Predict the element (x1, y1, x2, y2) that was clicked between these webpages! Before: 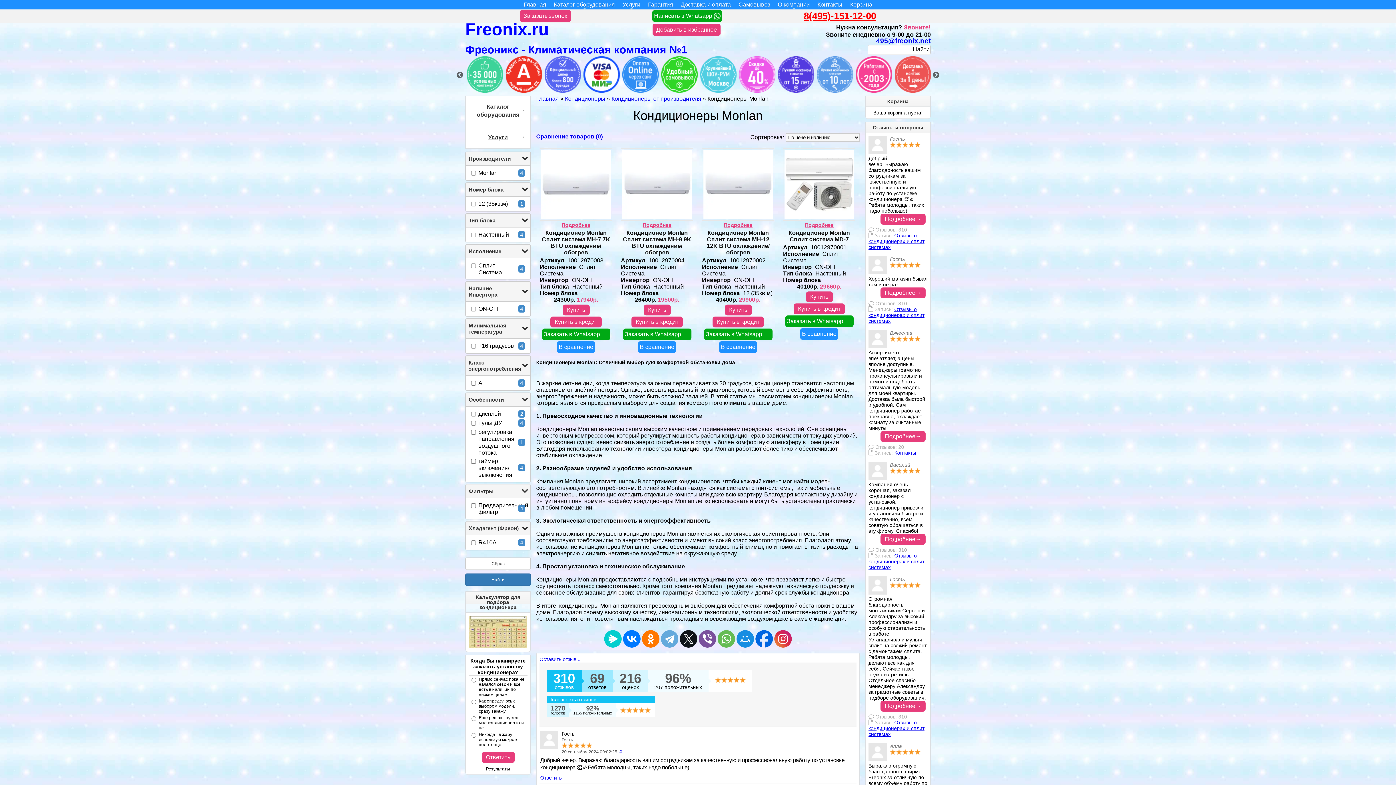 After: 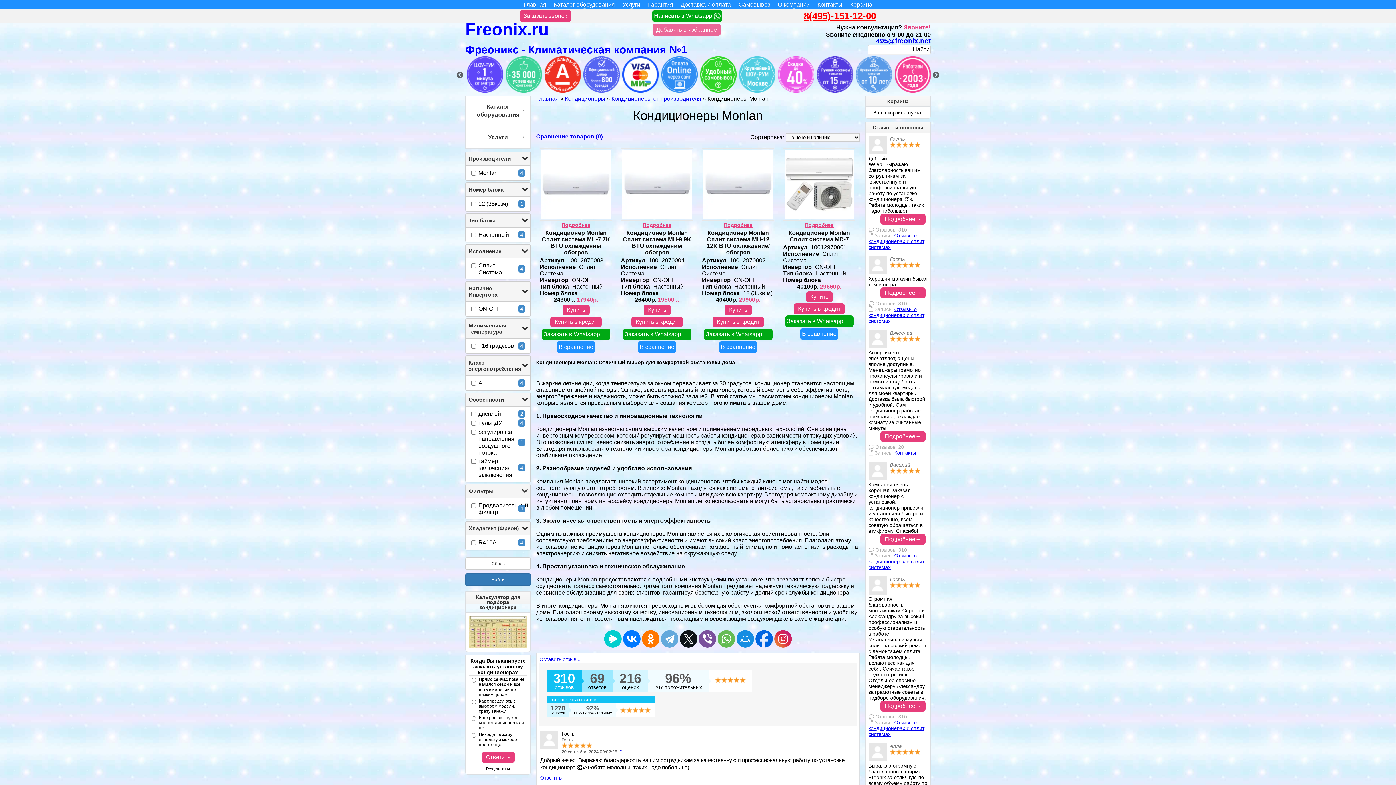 Action: label: Добавить в избранное bbox: (652, 24, 720, 35)